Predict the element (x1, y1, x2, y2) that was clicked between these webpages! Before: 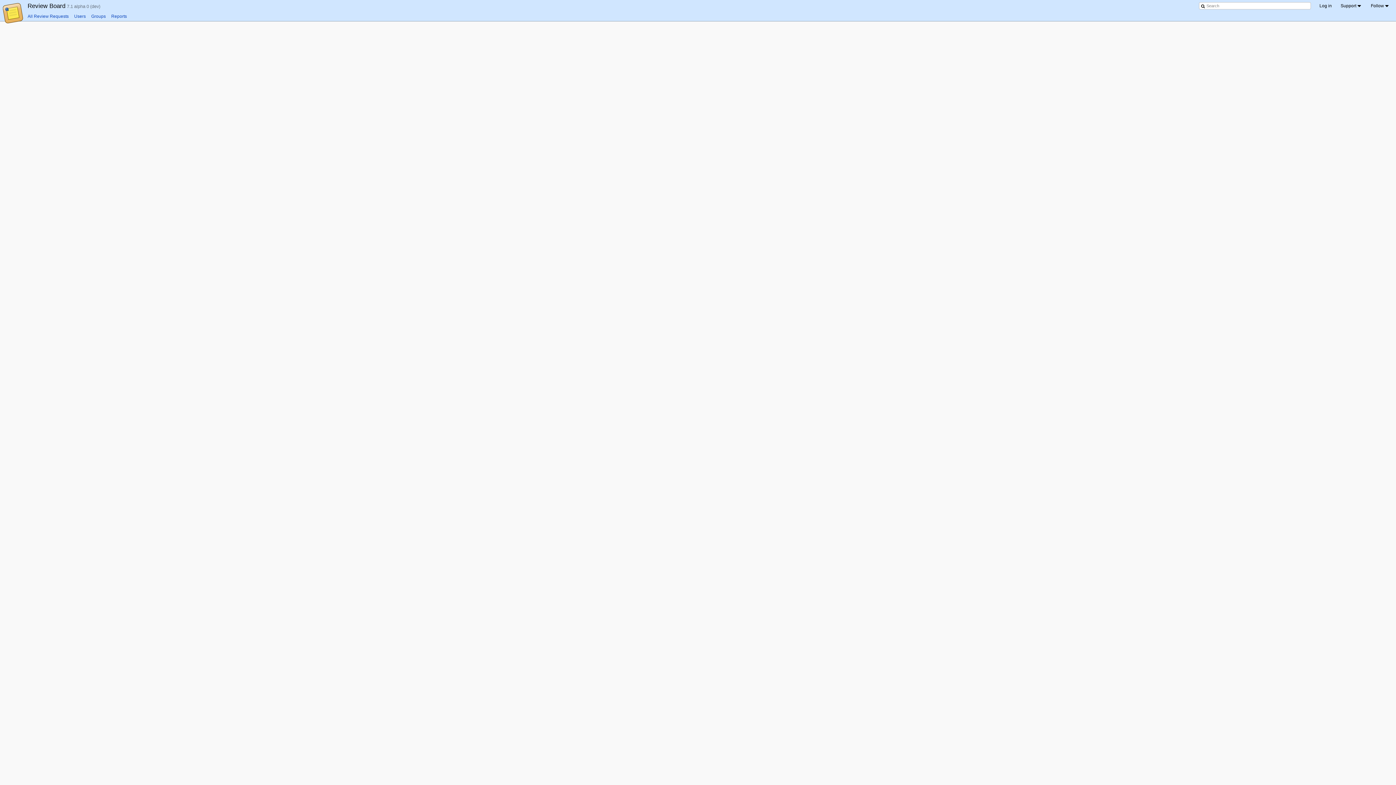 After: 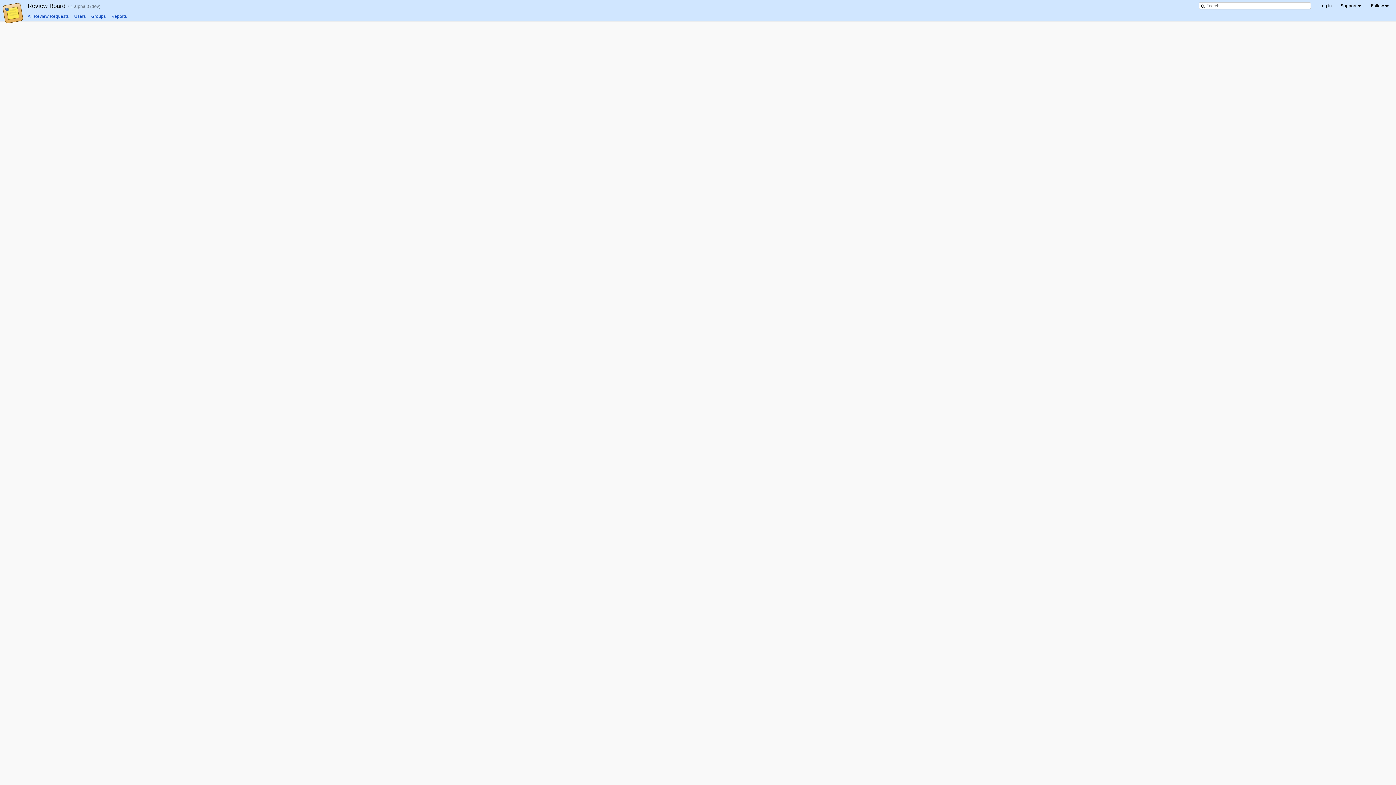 Action: label: All Review Requests bbox: (27, 13, 68, 18)